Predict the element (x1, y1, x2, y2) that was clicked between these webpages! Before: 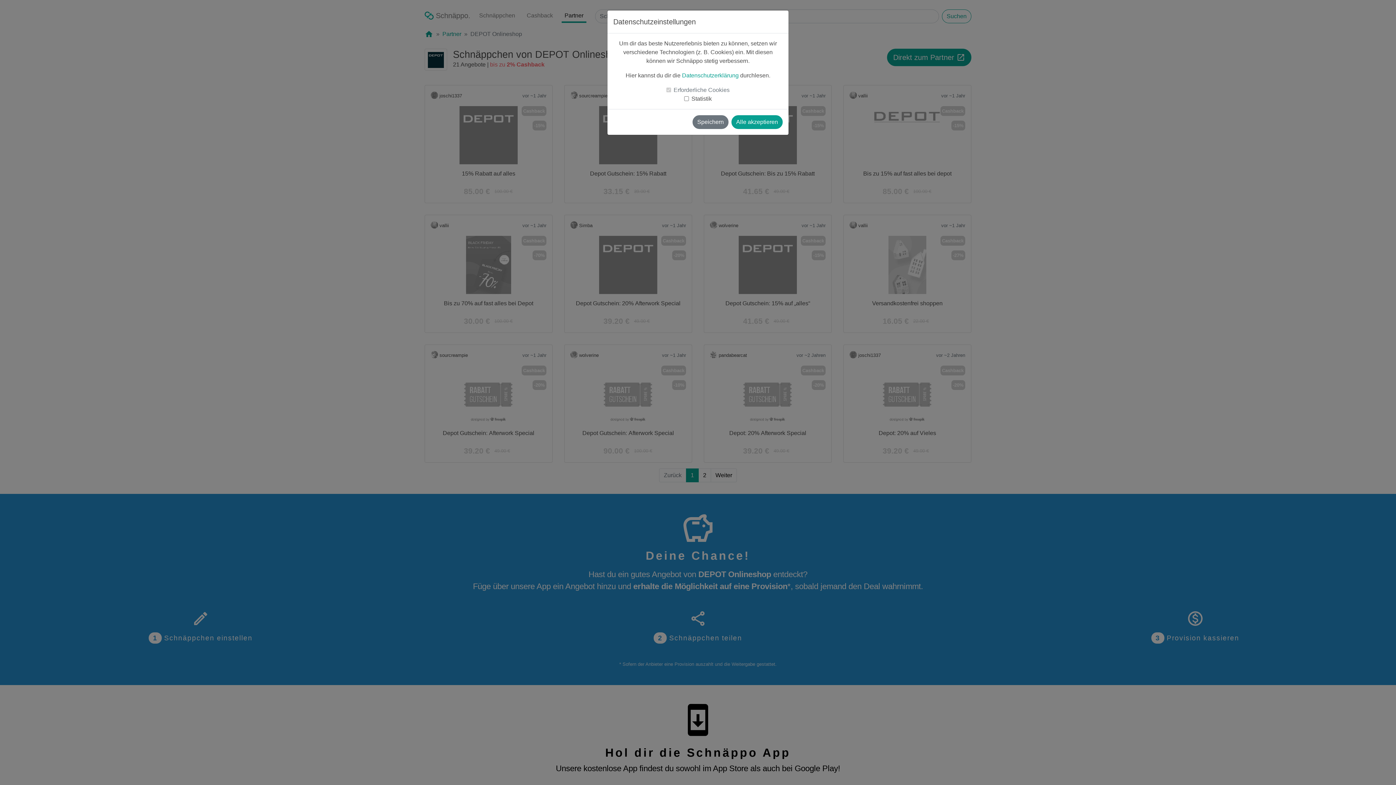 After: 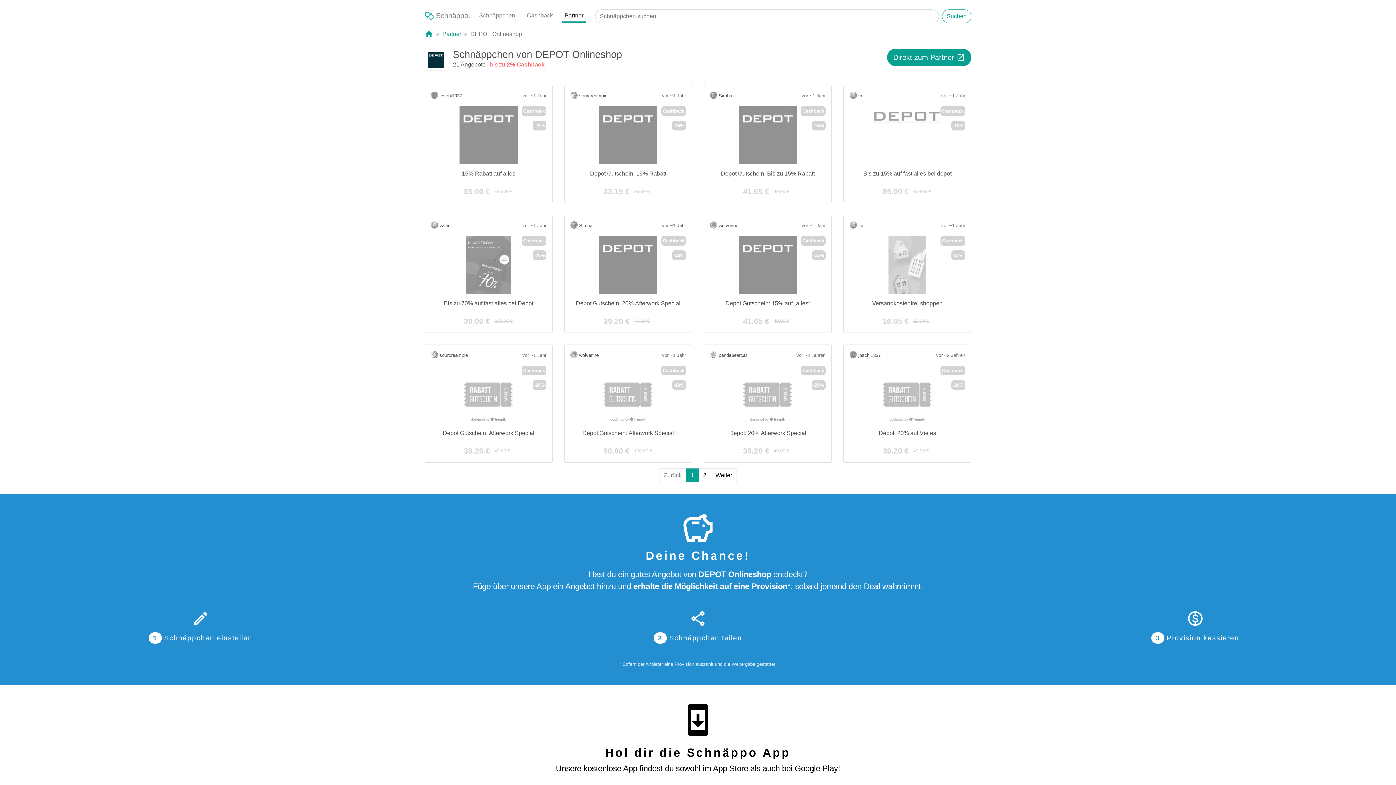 Action: bbox: (692, 115, 728, 129) label: Speichern